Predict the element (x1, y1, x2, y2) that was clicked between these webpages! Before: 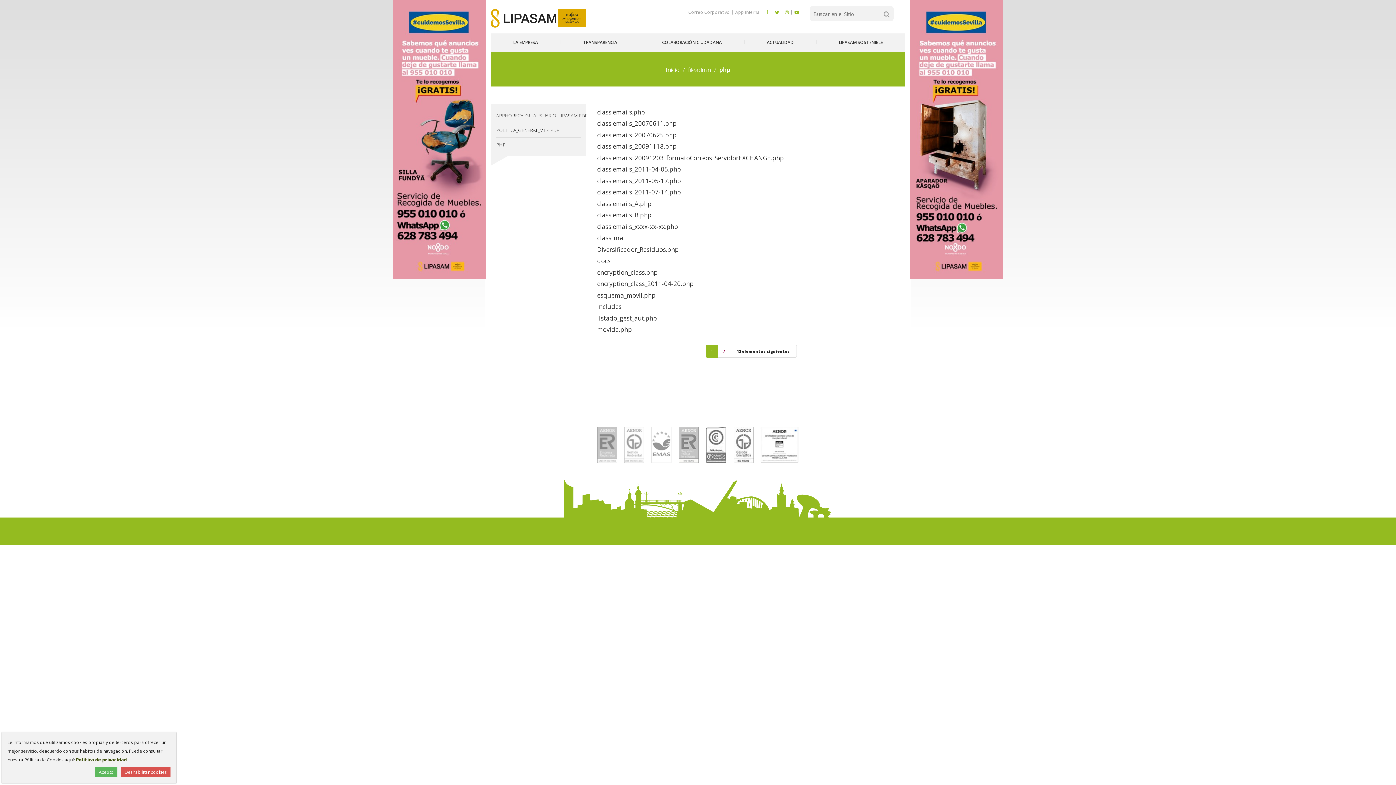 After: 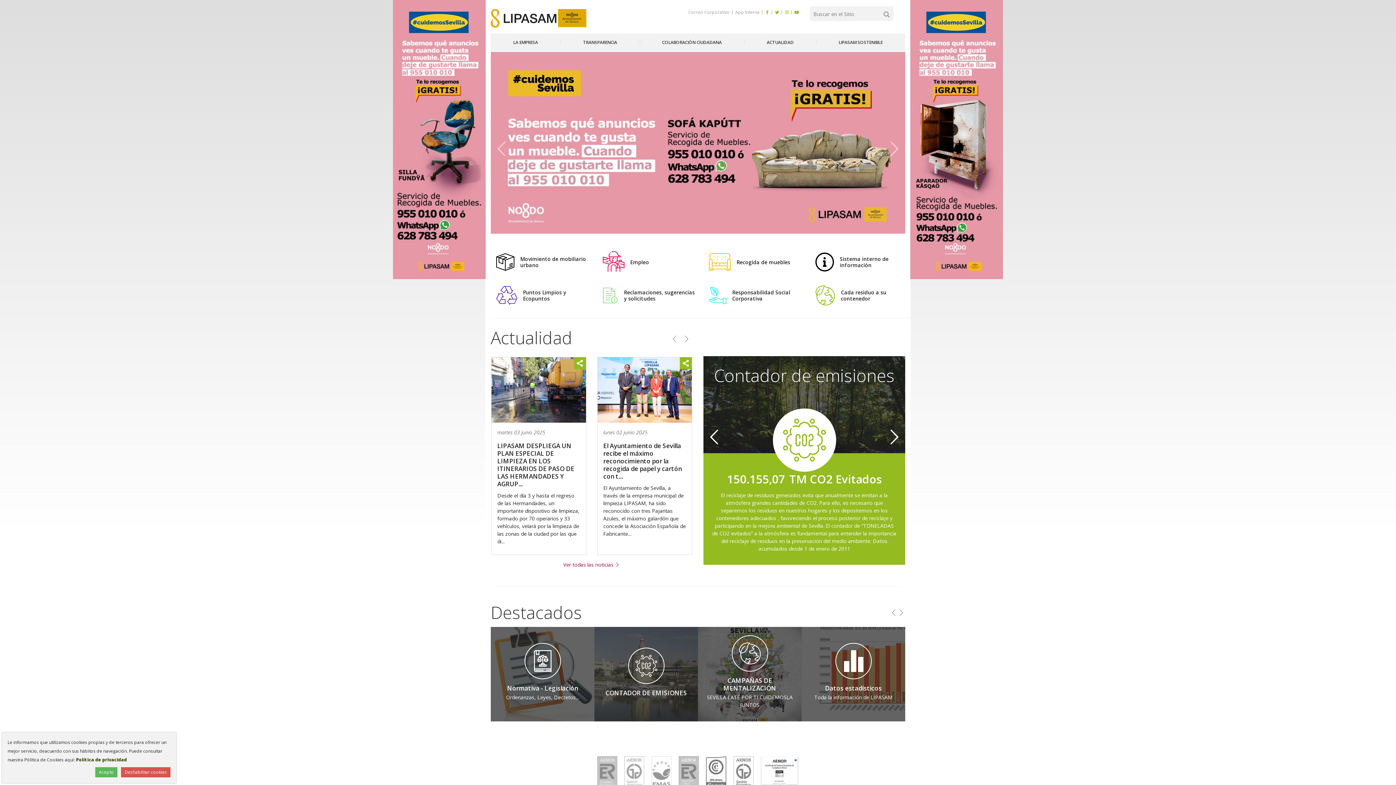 Action: label: Inicio bbox: (666, 65, 679, 73)